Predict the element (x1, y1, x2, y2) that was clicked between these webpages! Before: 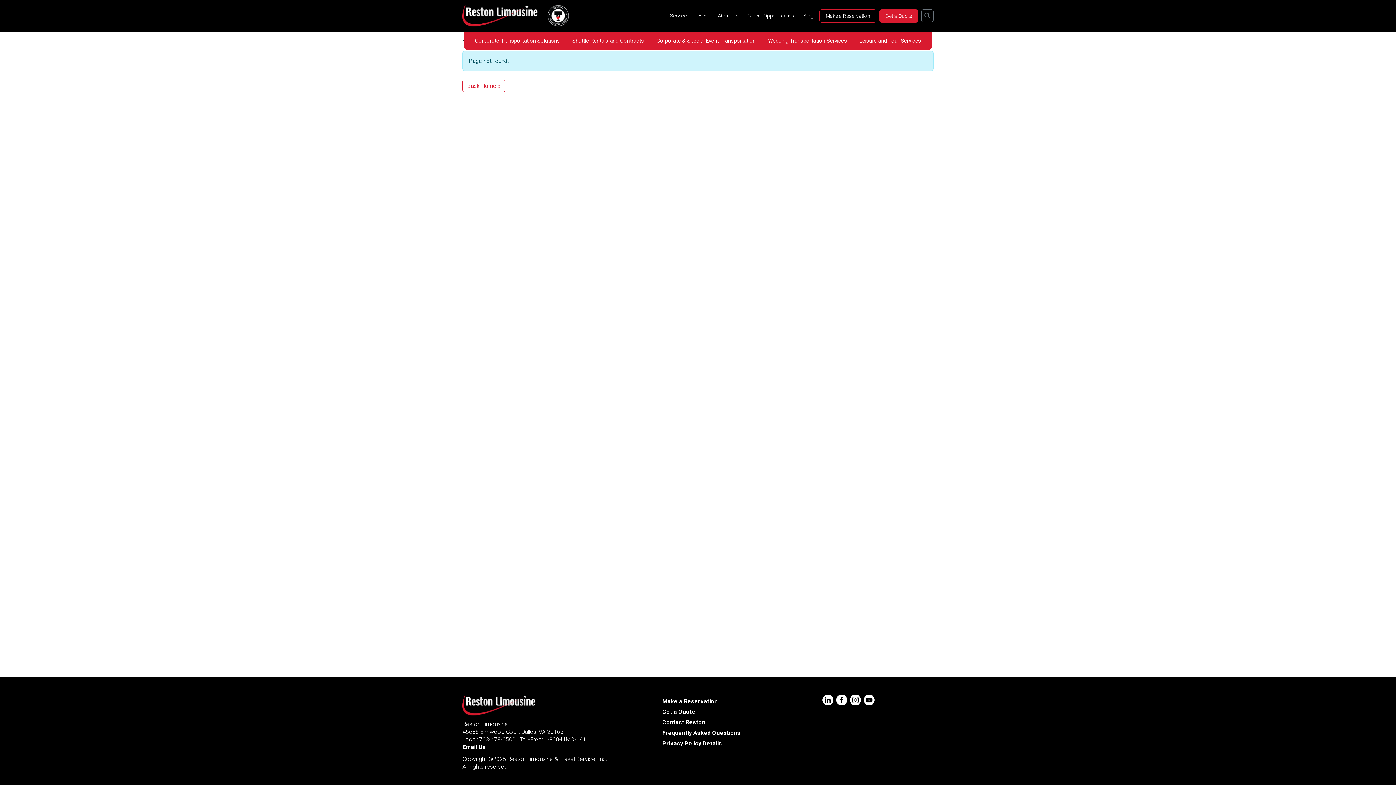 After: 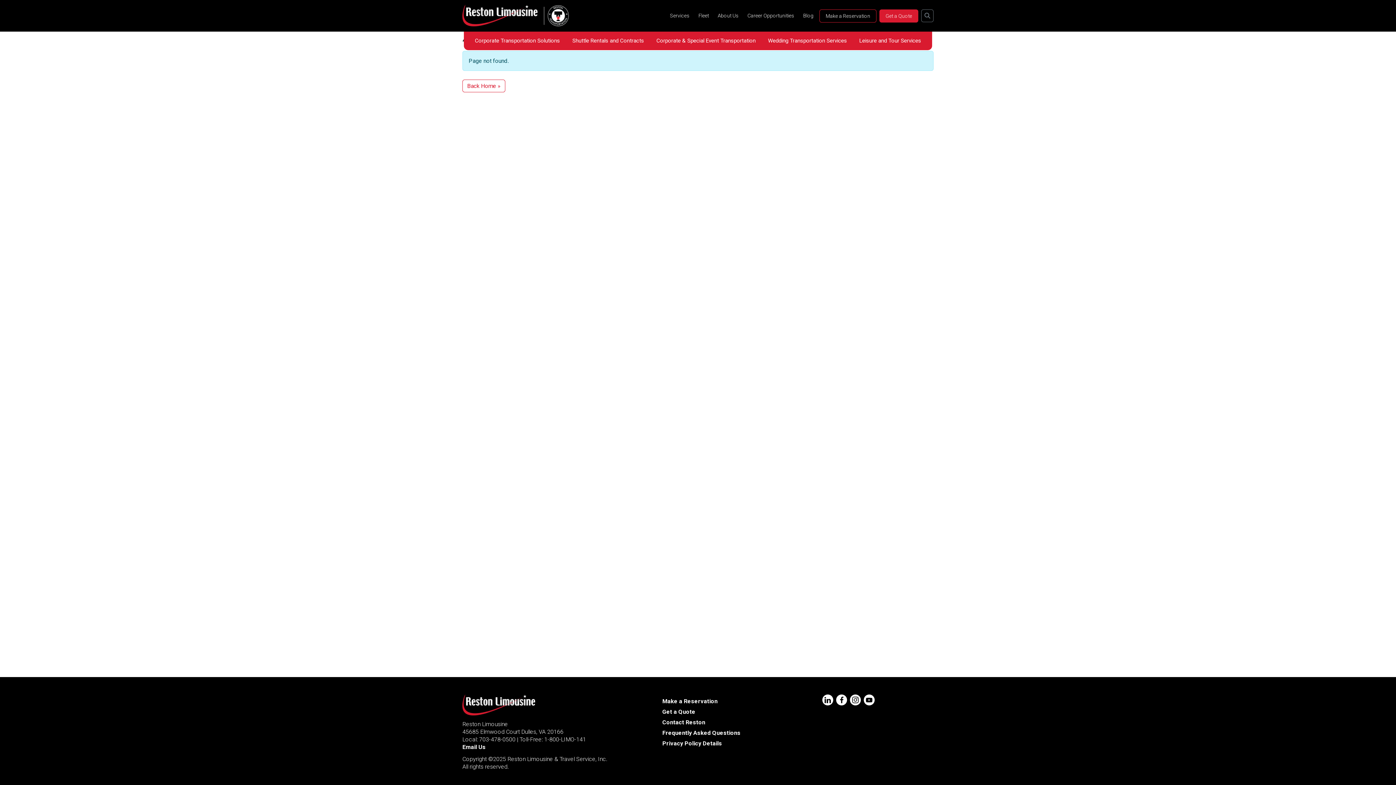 Action: bbox: (836, 694, 847, 705)